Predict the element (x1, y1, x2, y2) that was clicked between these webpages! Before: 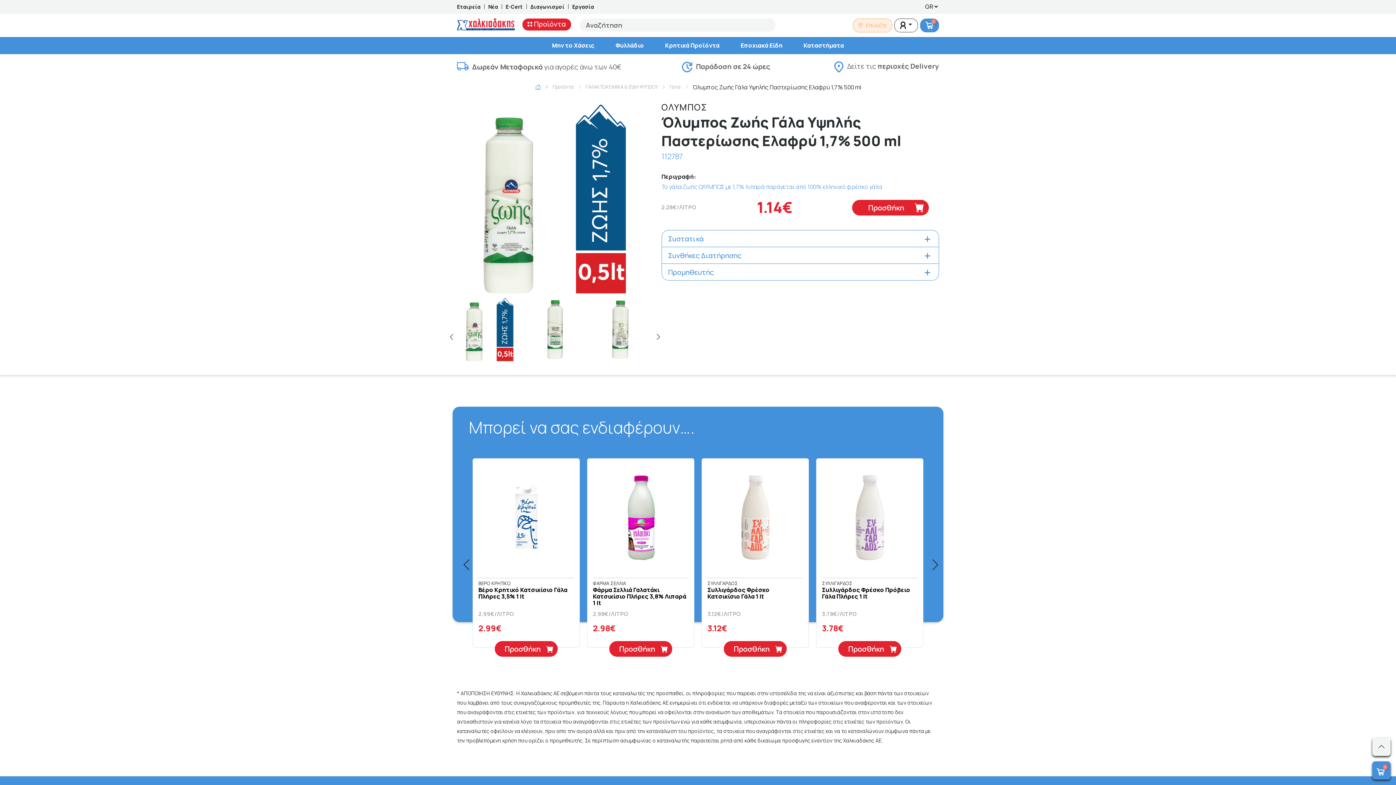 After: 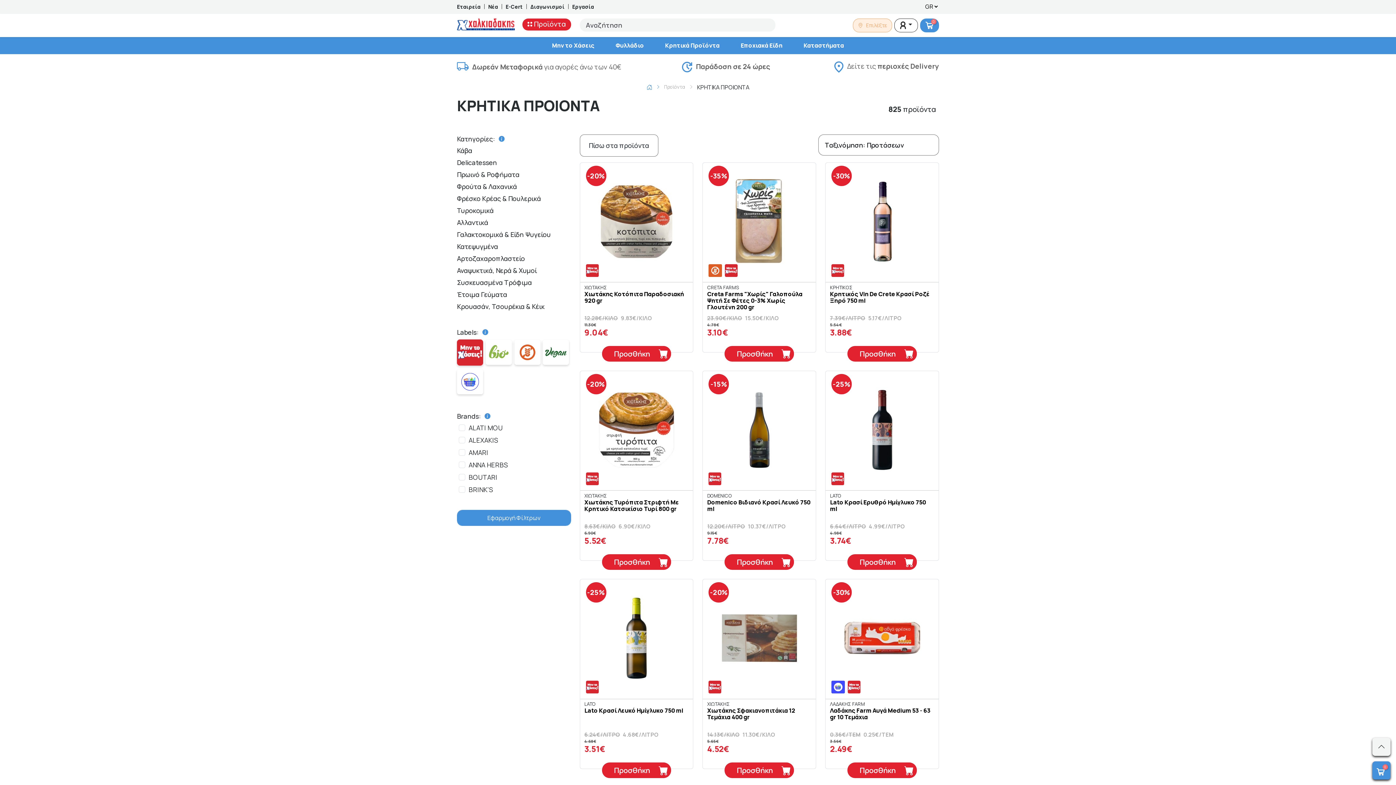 Action: label: Κρητικά Προϊόντα bbox: (654, 41, 730, 49)